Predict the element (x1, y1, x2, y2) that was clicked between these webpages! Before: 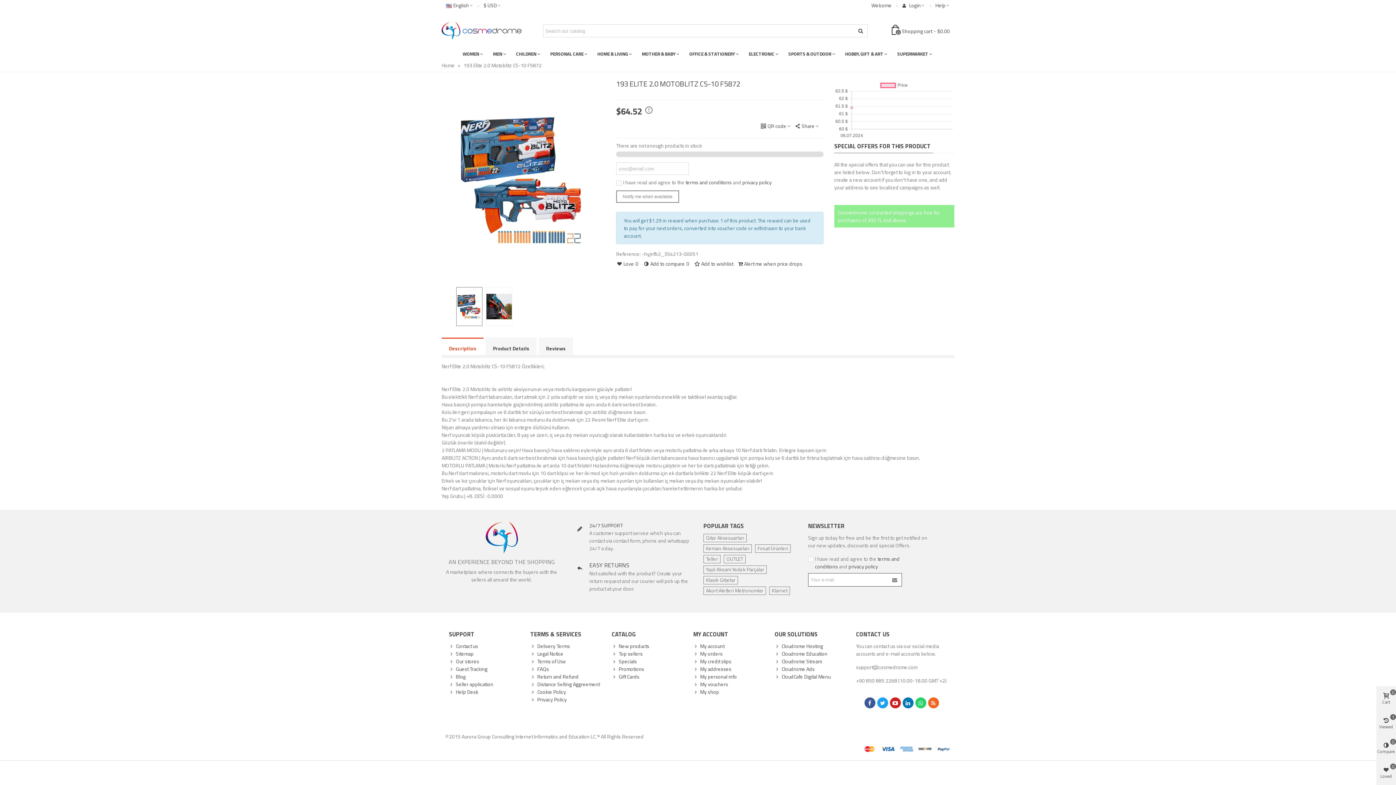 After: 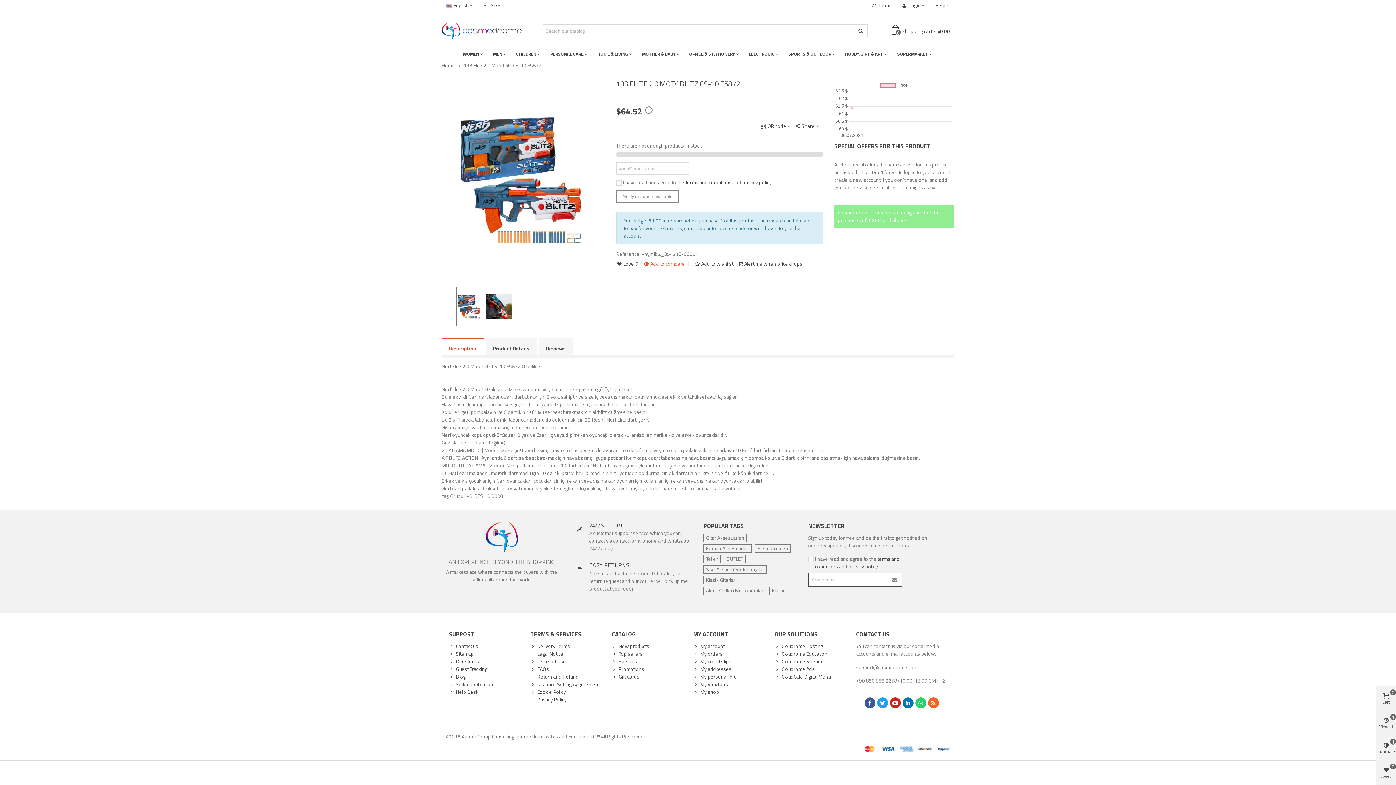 Action: label: Add to compare0 bbox: (643, 260, 689, 267)